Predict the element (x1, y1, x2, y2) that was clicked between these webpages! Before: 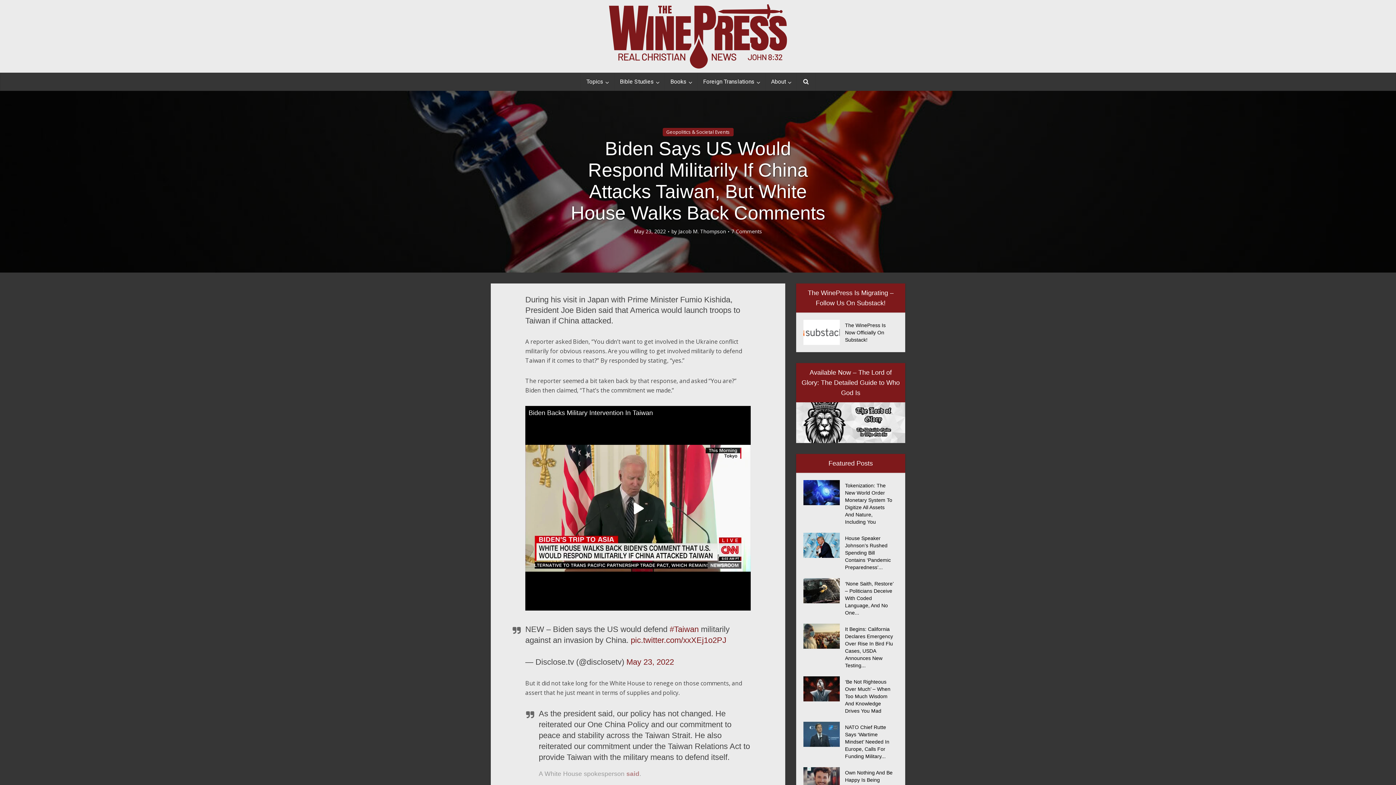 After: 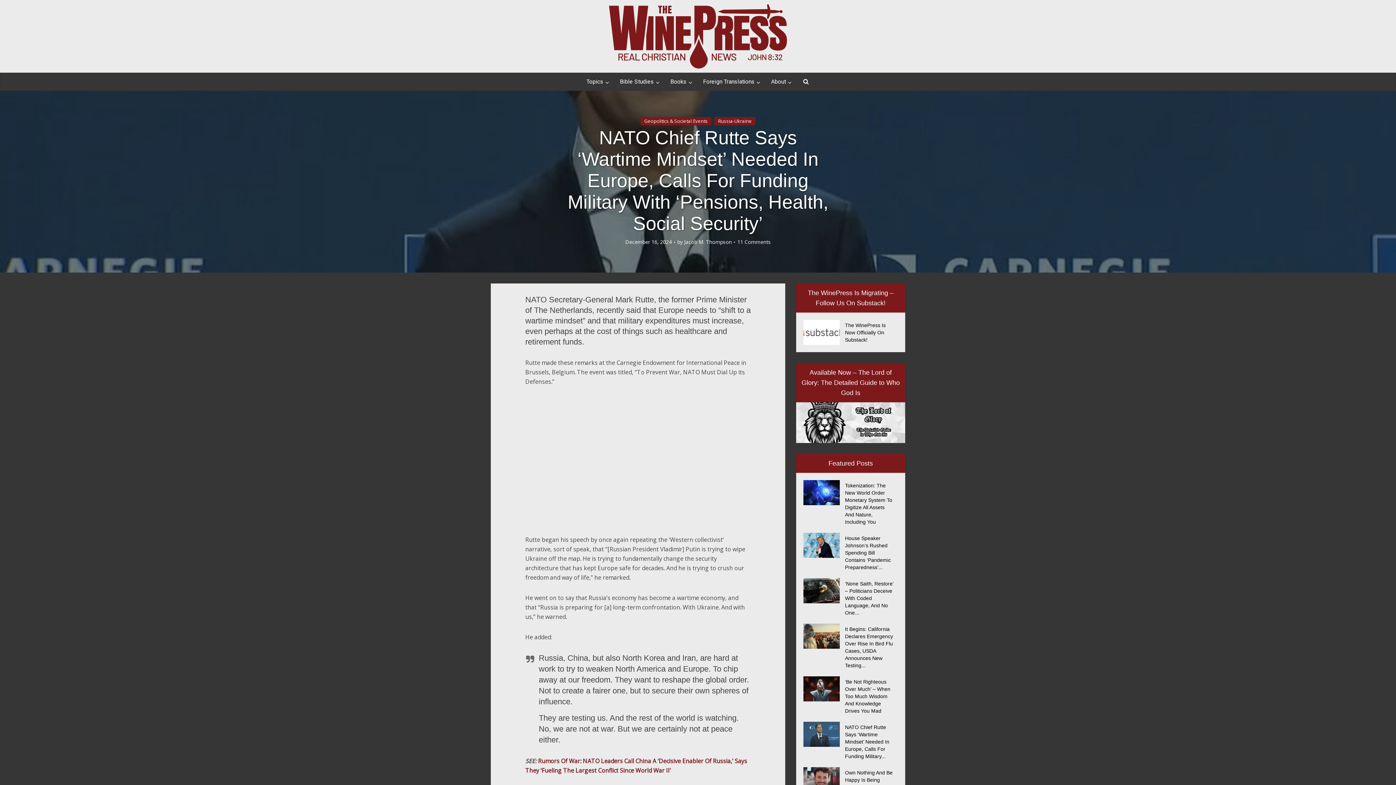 Action: bbox: (845, 722, 898, 760) label: NATO Chief Rutte Says ‘Wartime Mindset’ Needed In Europe, Calls For Funding Military...